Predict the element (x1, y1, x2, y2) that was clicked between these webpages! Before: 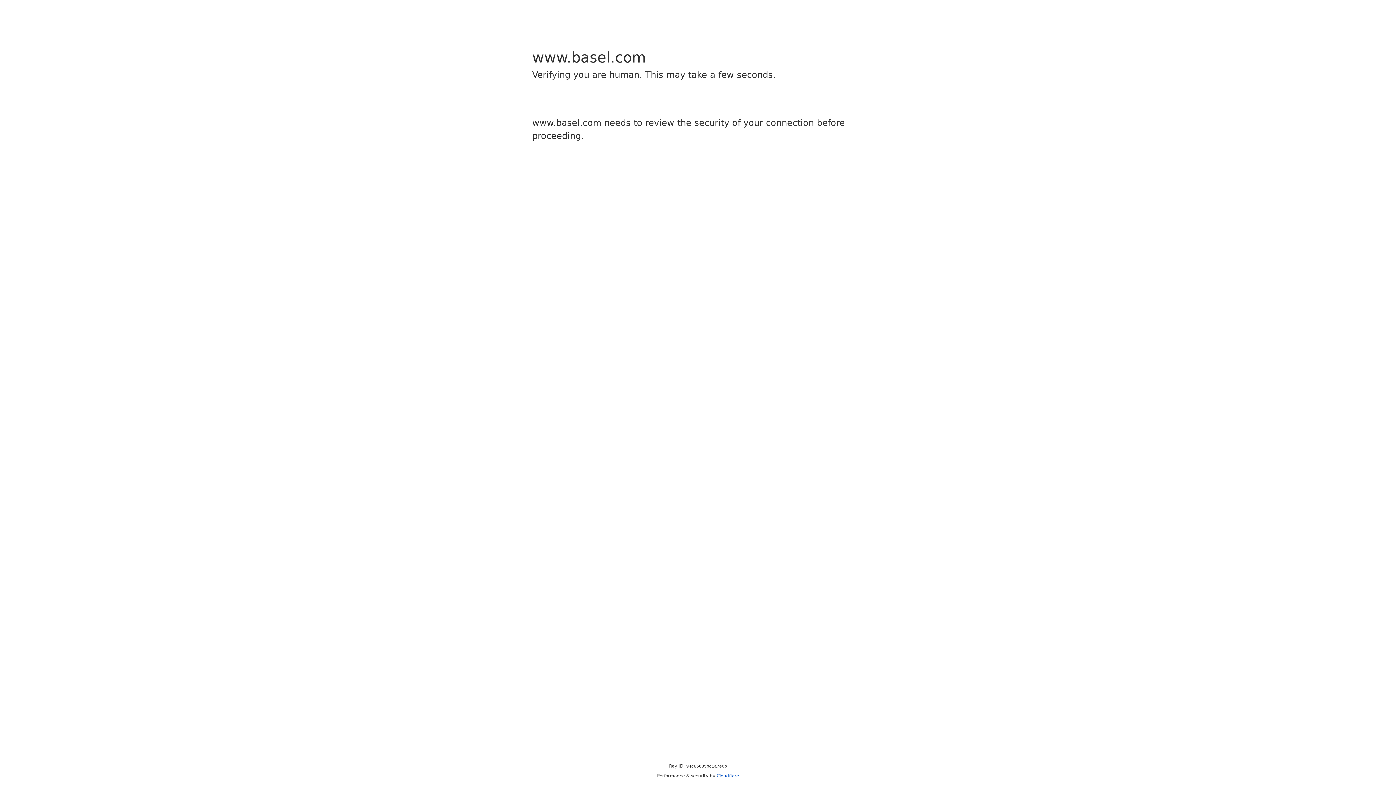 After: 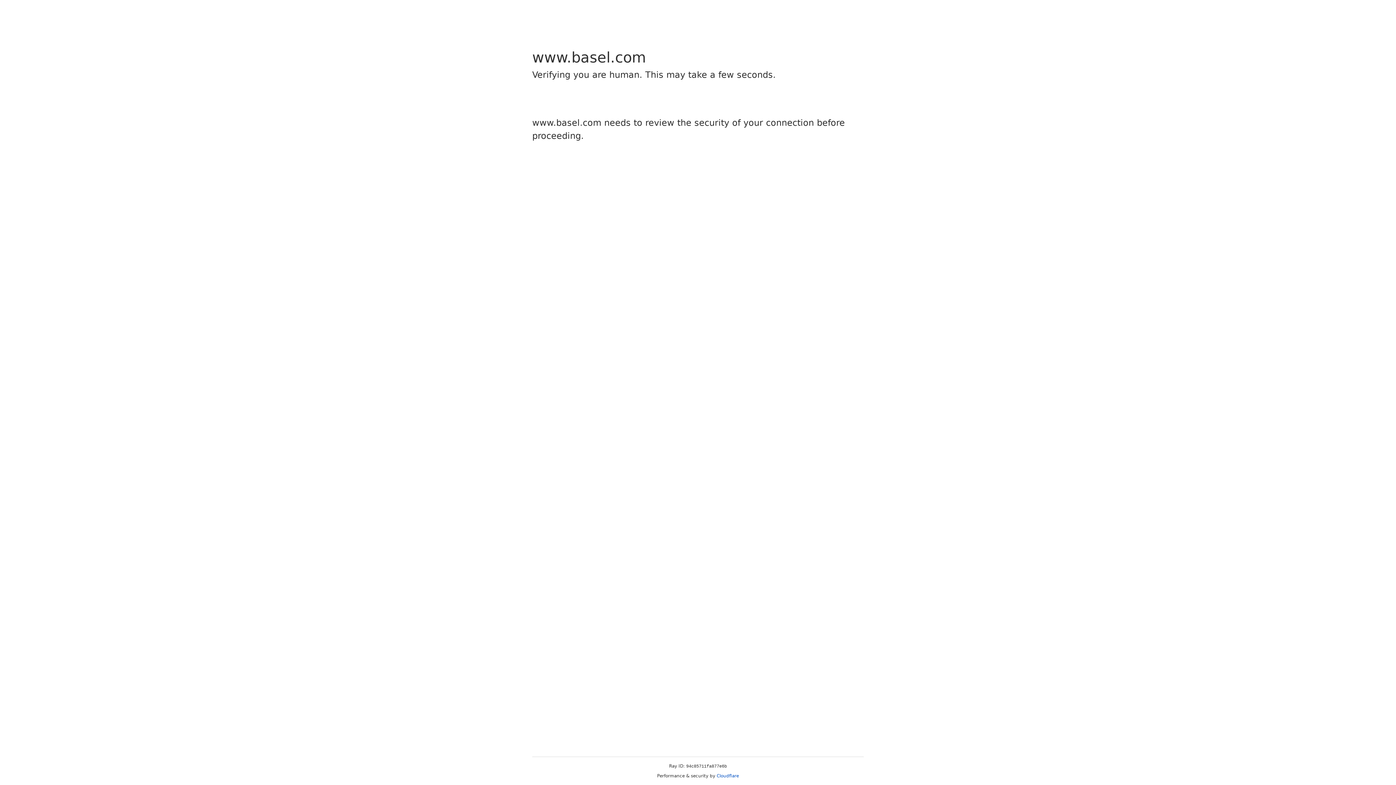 Action: bbox: (716, 773, 739, 778) label: Cloudflare